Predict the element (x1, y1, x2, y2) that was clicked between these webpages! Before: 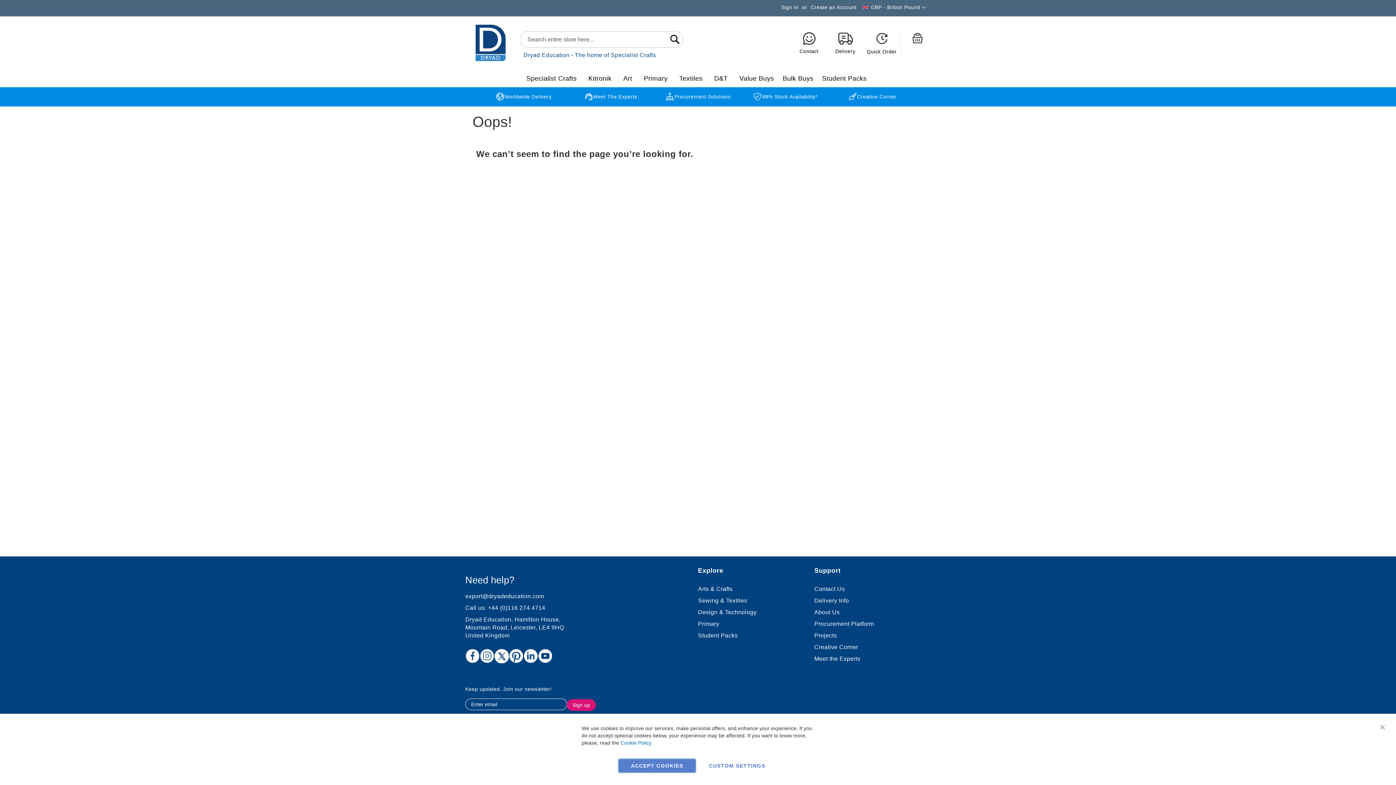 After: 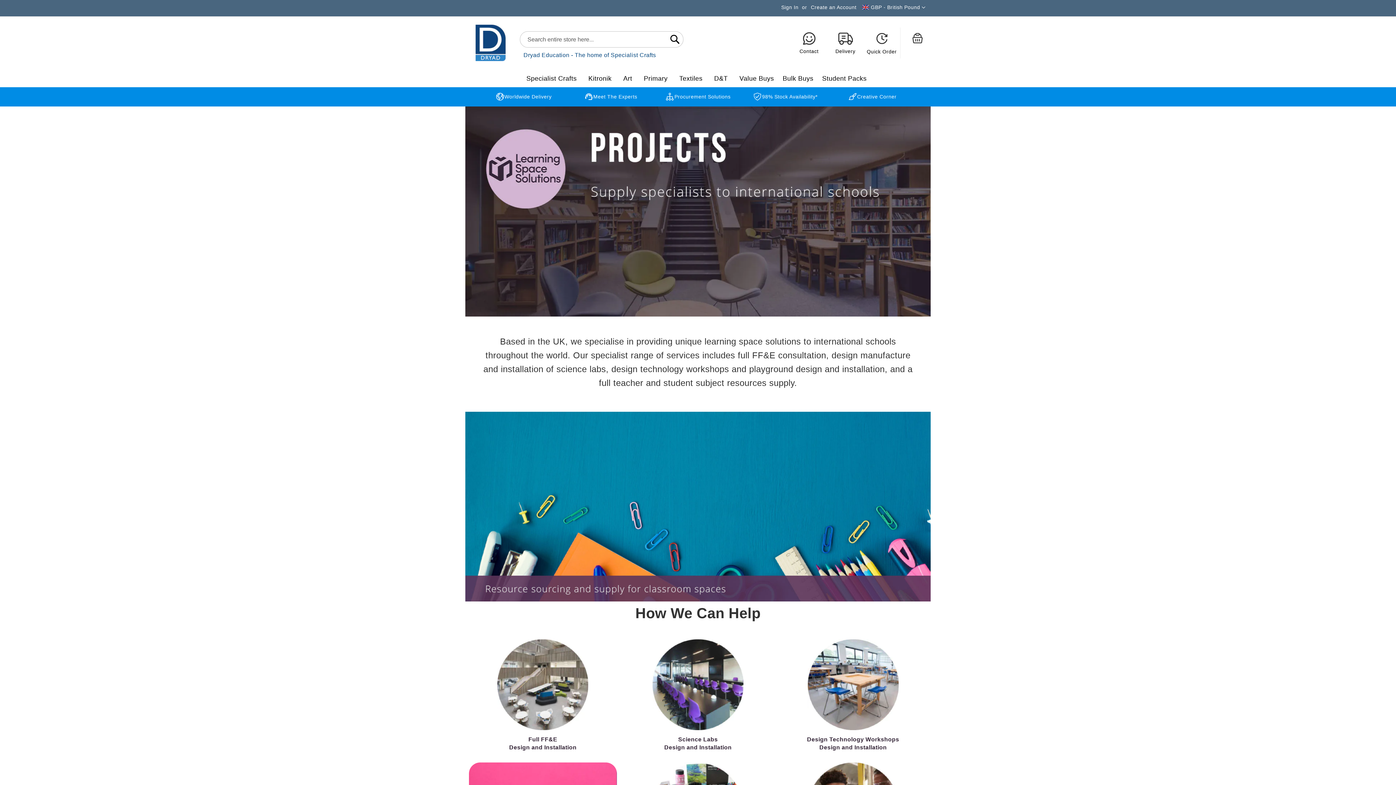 Action: label: Projects bbox: (814, 629, 837, 642)